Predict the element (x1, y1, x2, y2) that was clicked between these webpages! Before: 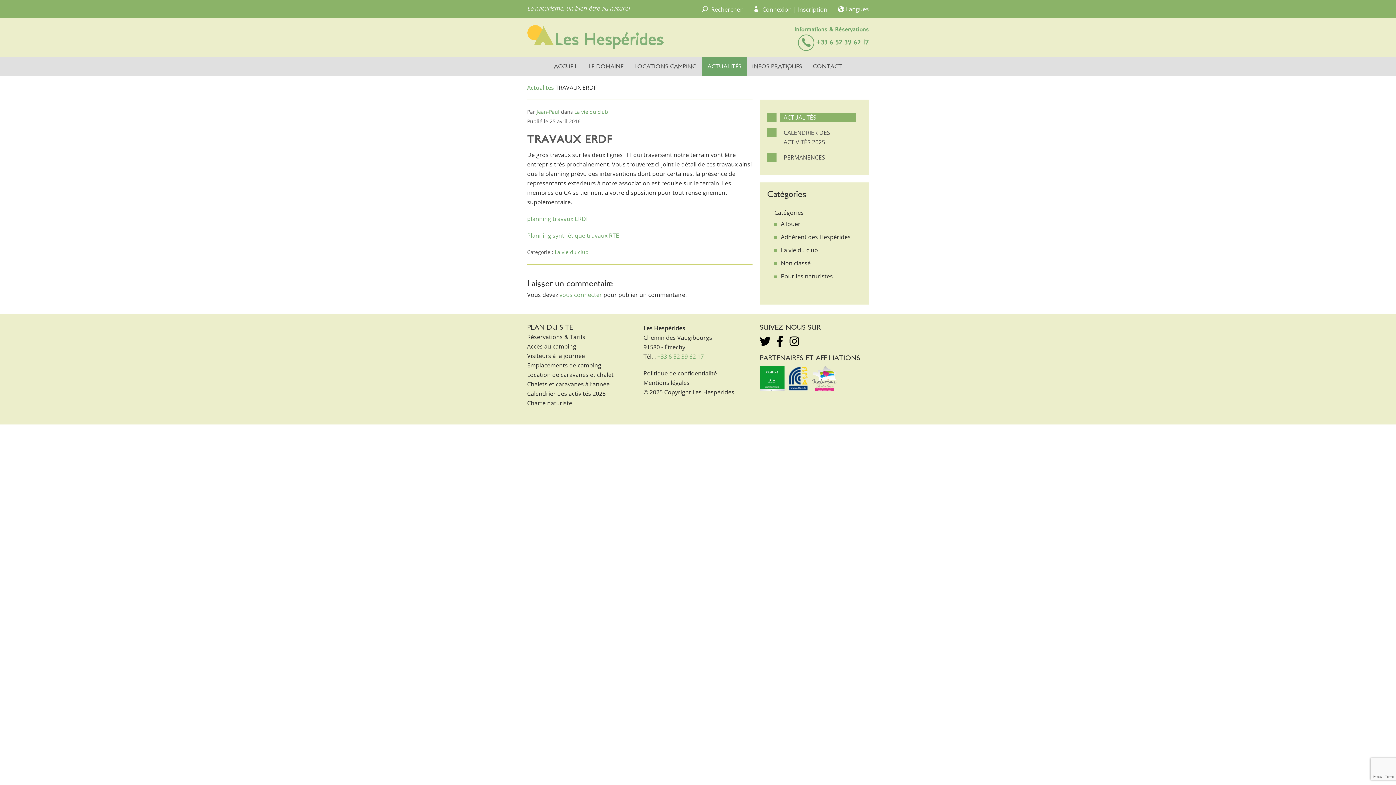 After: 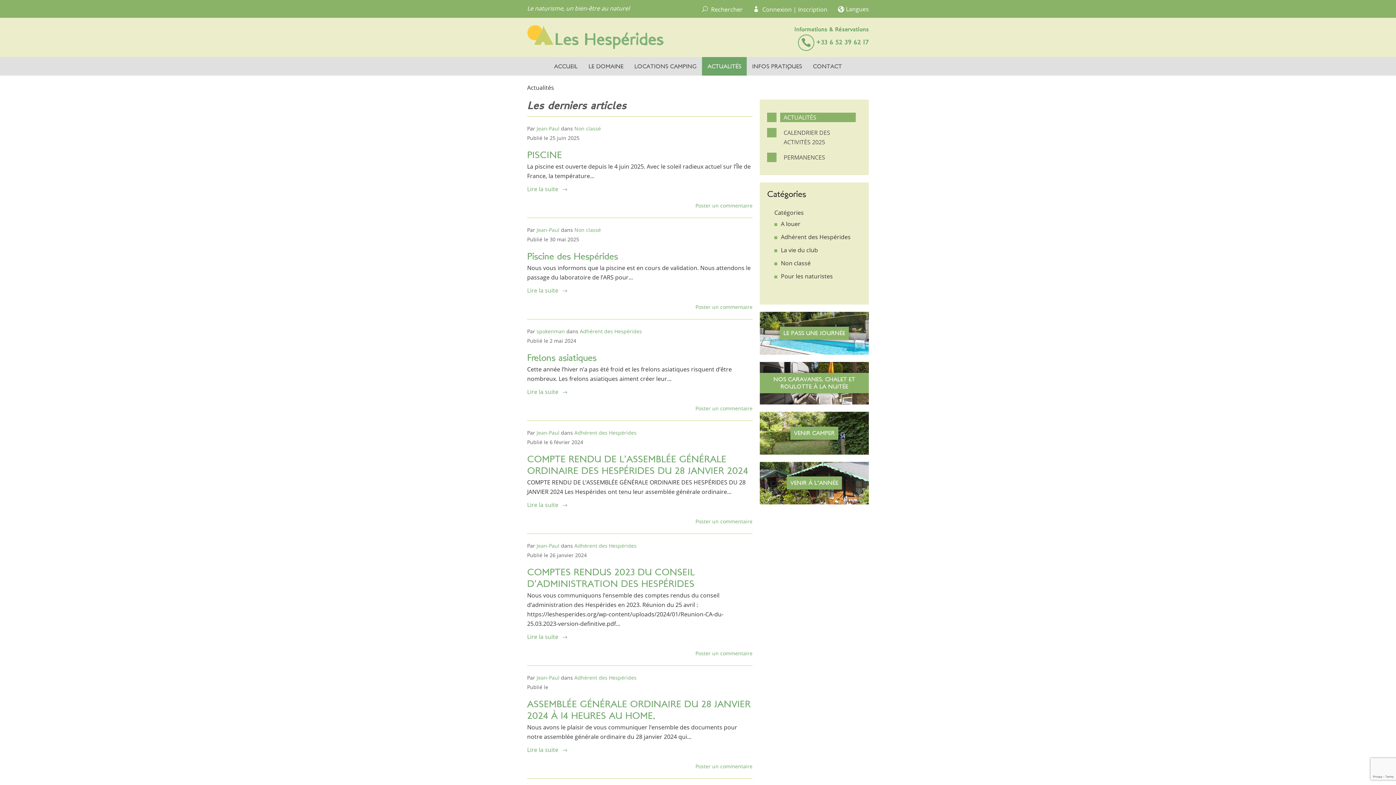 Action: label: Actualités bbox: (527, 83, 554, 91)